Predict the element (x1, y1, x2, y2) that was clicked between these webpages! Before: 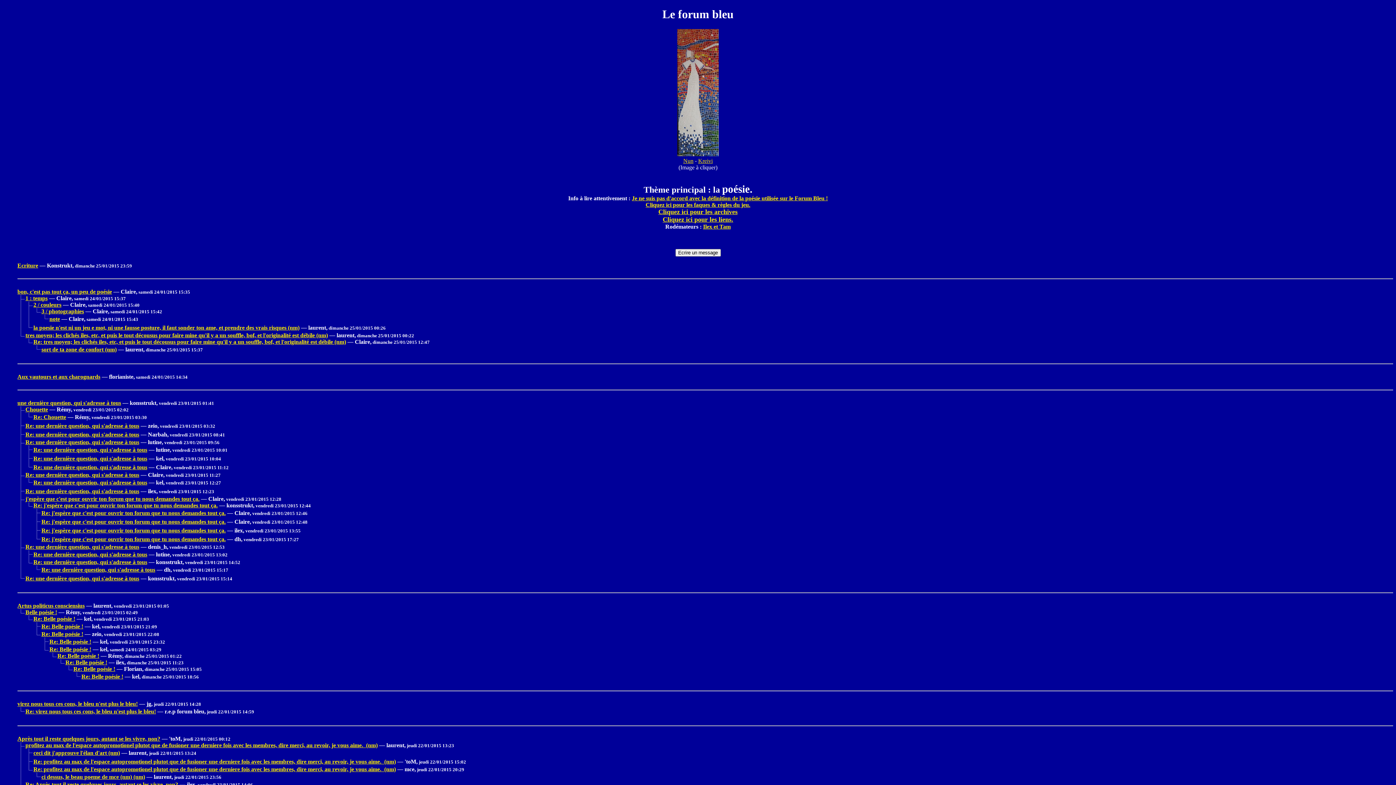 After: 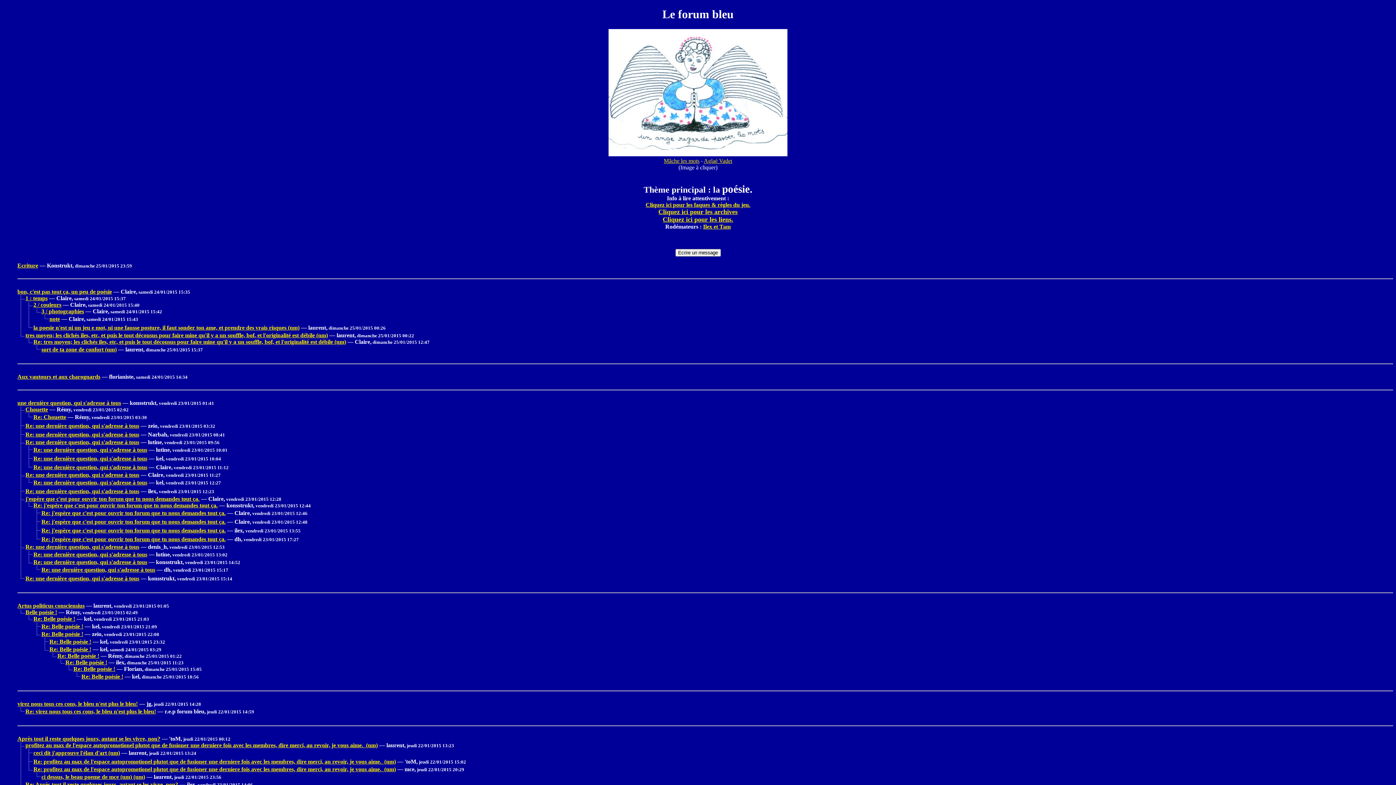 Action: label: Re: j'espère que c'est pour ouvrir ton forum que tu nous demandes tout ça. bbox: (41, 536, 225, 542)